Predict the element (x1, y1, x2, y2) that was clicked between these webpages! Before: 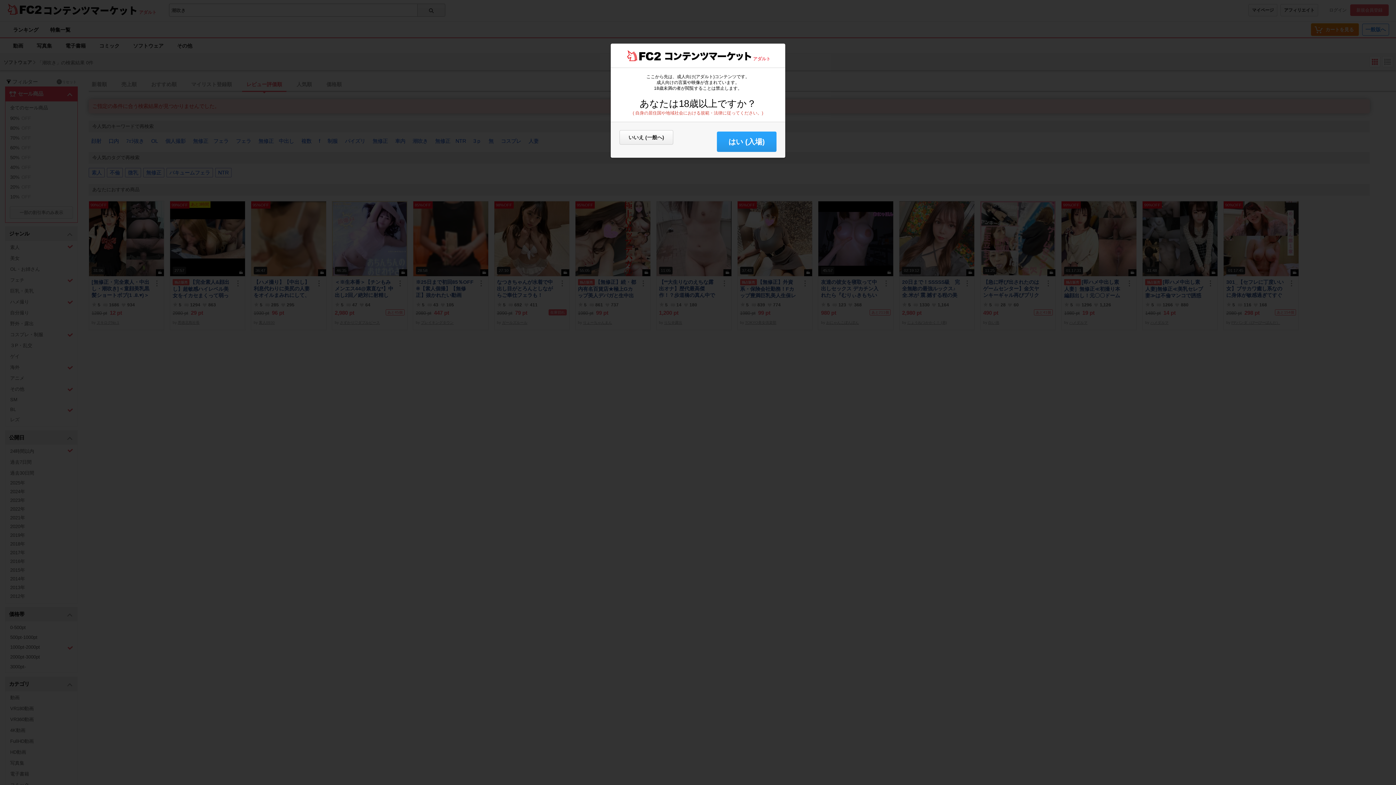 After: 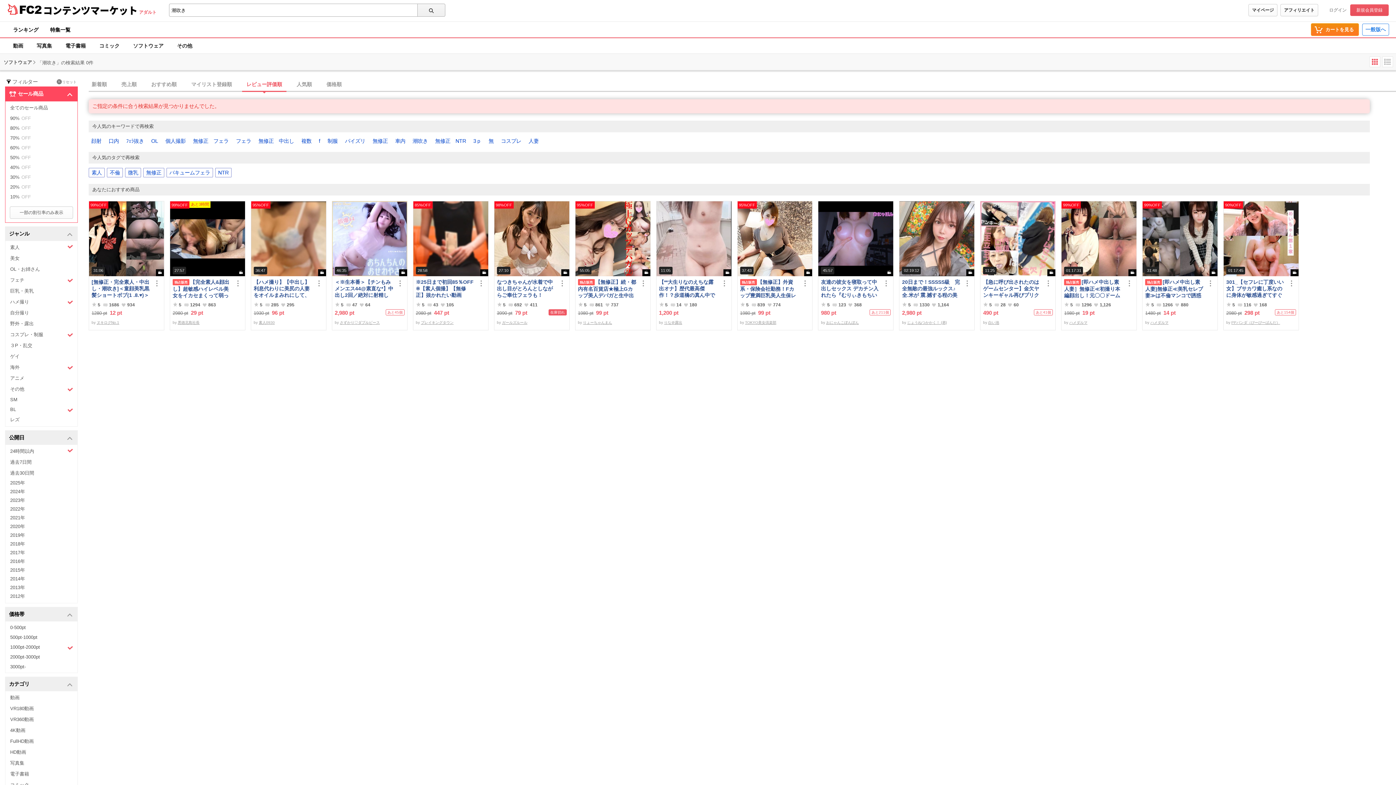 Action: bbox: (717, 131, 776, 152) label: はい (入場)